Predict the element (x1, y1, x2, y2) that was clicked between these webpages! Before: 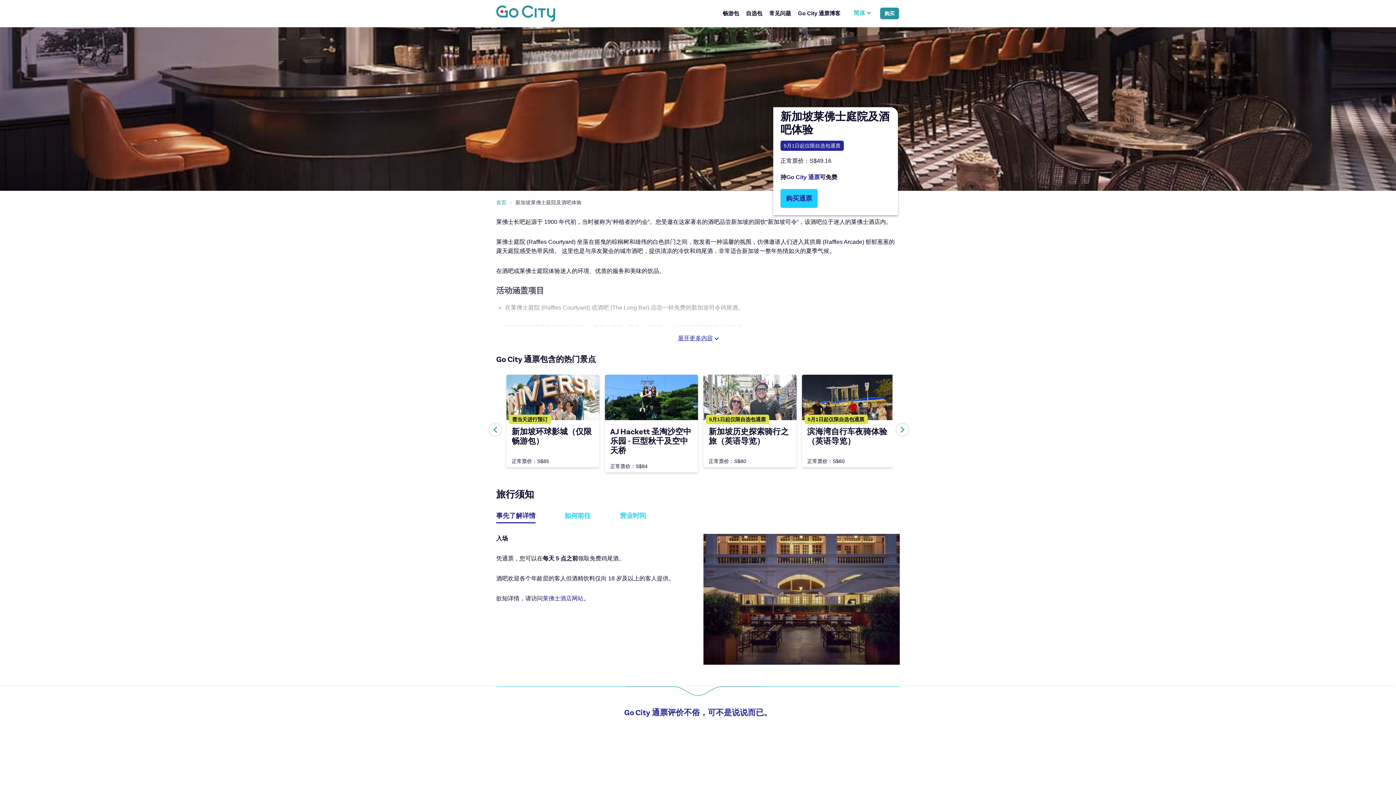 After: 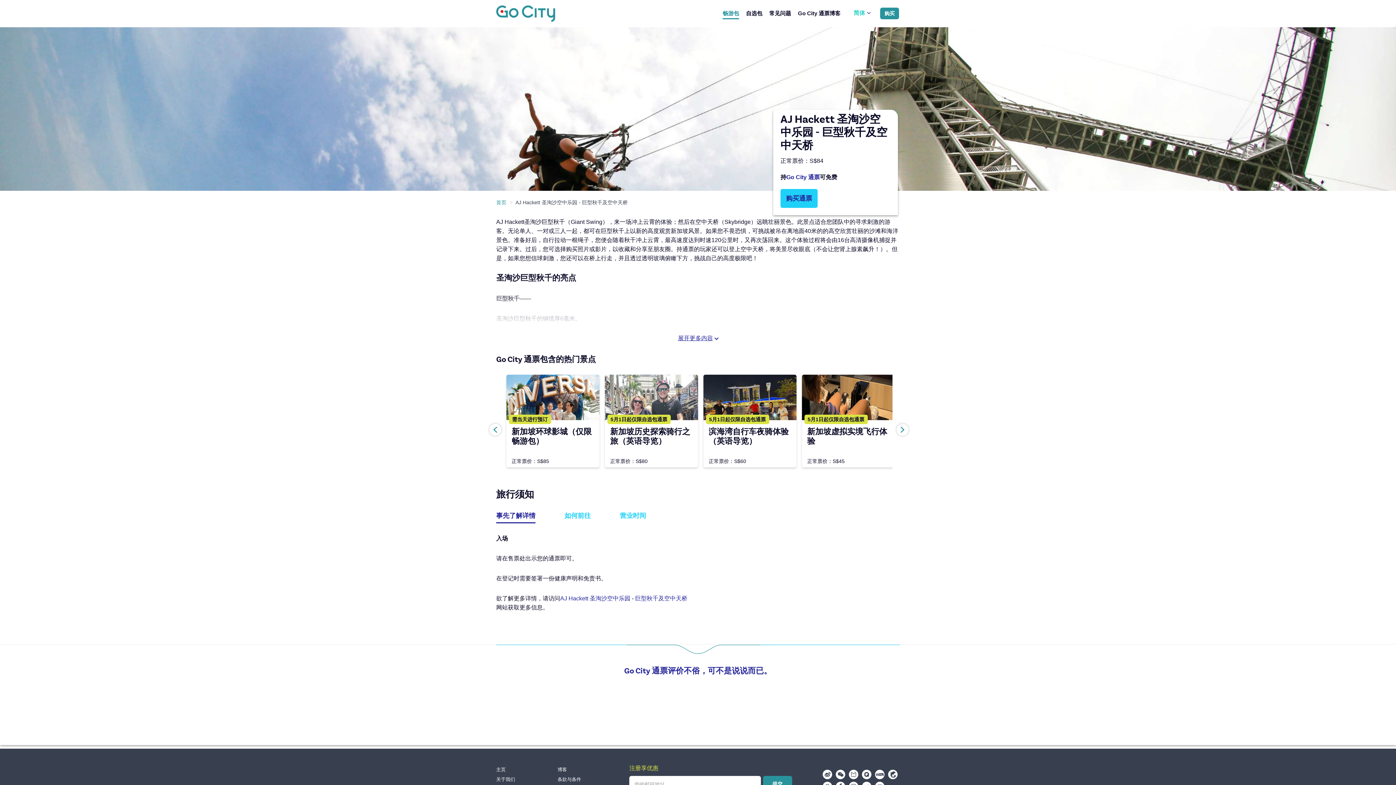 Action: label: AJ Hackett 圣淘沙空中乐园 - 巨型秋千及空中天桥
正常票价：S$84 bbox: (604, 374, 698, 472)